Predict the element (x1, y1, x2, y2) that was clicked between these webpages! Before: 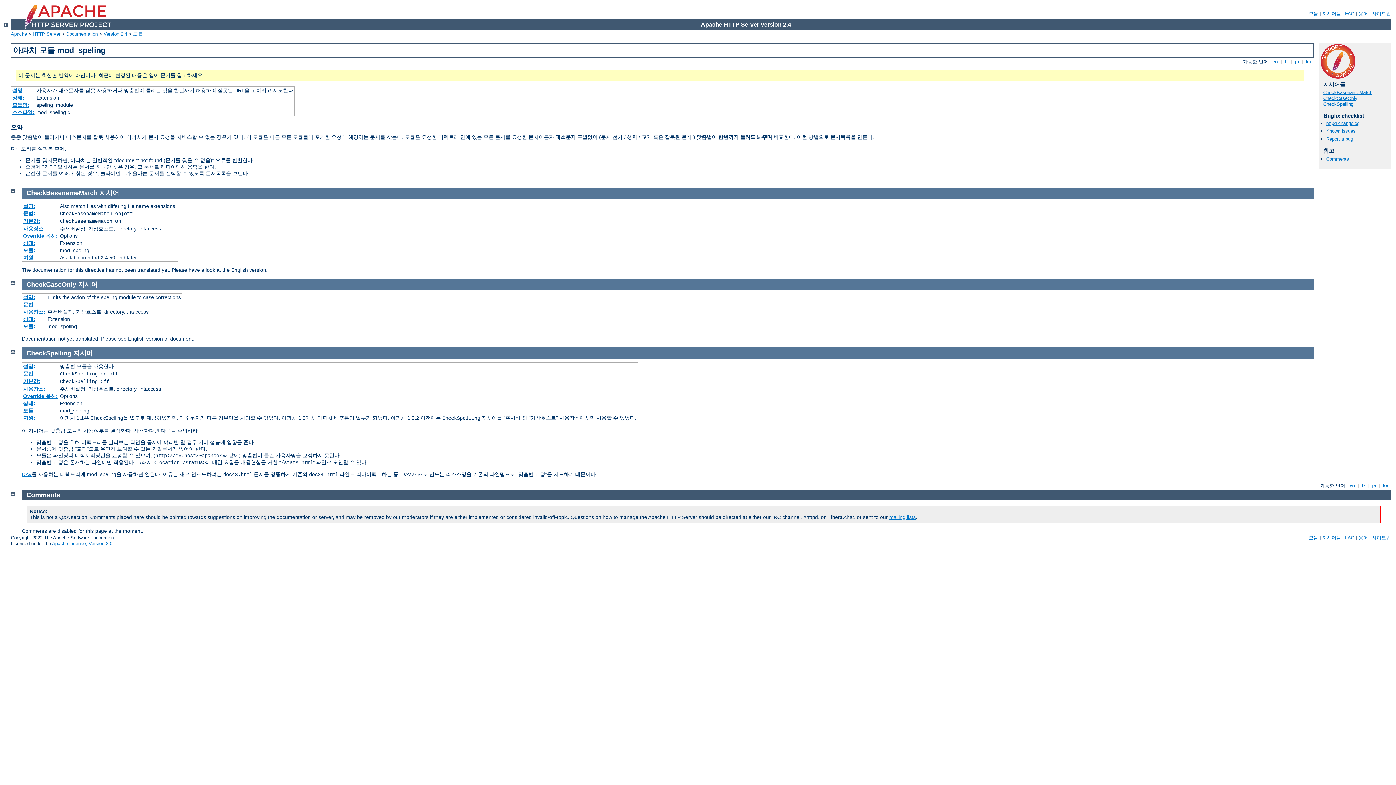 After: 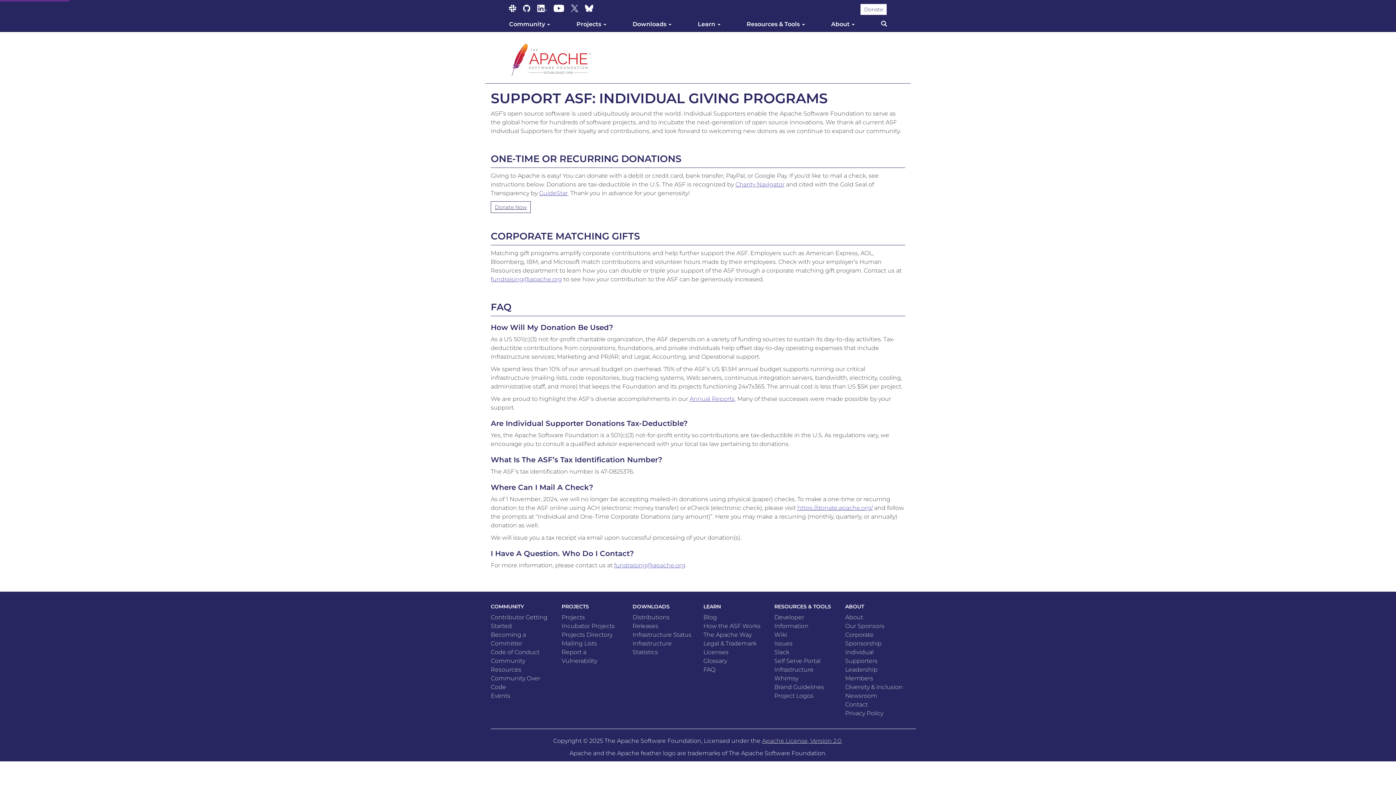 Action: bbox: (1321, 73, 1355, 79)